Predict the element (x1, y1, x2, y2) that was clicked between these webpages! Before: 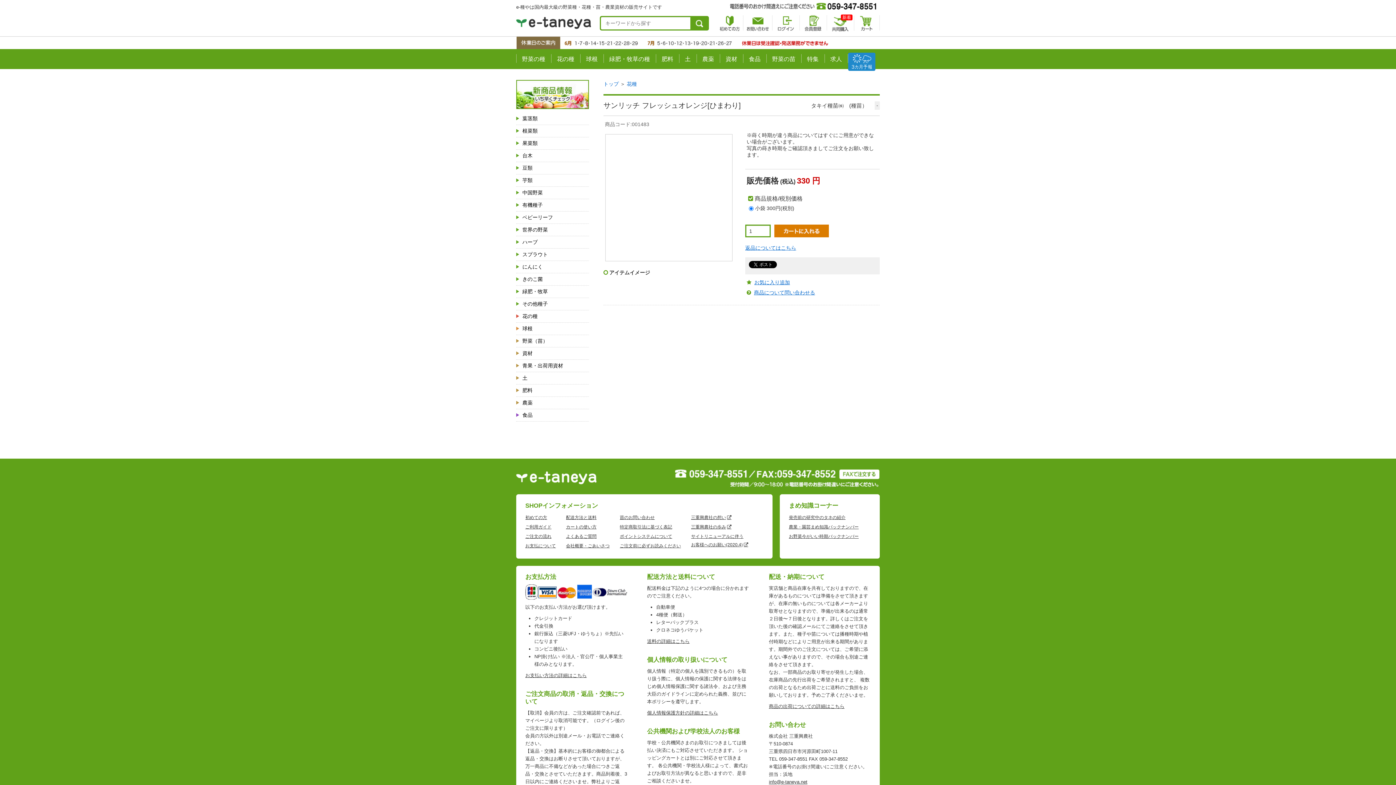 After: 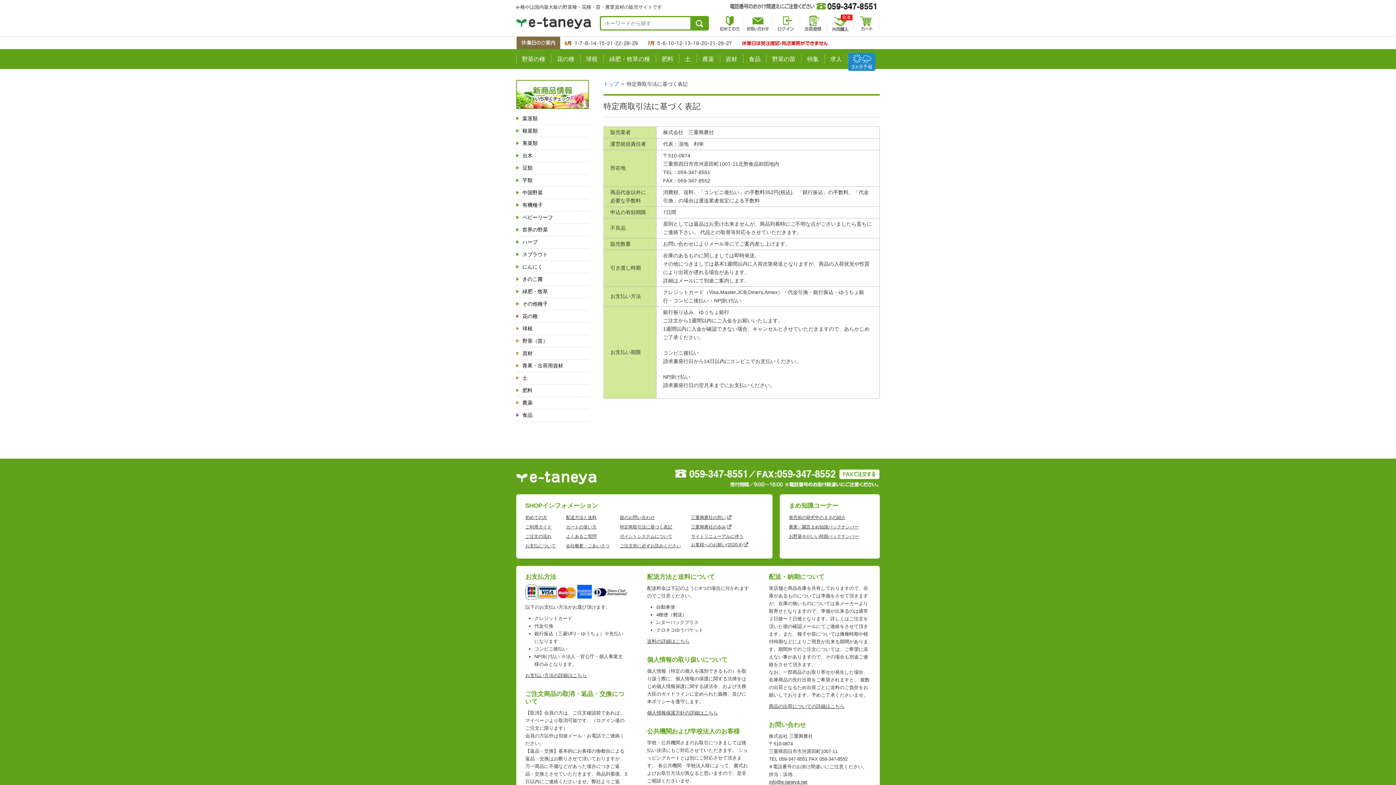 Action: label: 特定商取引法に基づく表記 bbox: (620, 524, 672, 529)